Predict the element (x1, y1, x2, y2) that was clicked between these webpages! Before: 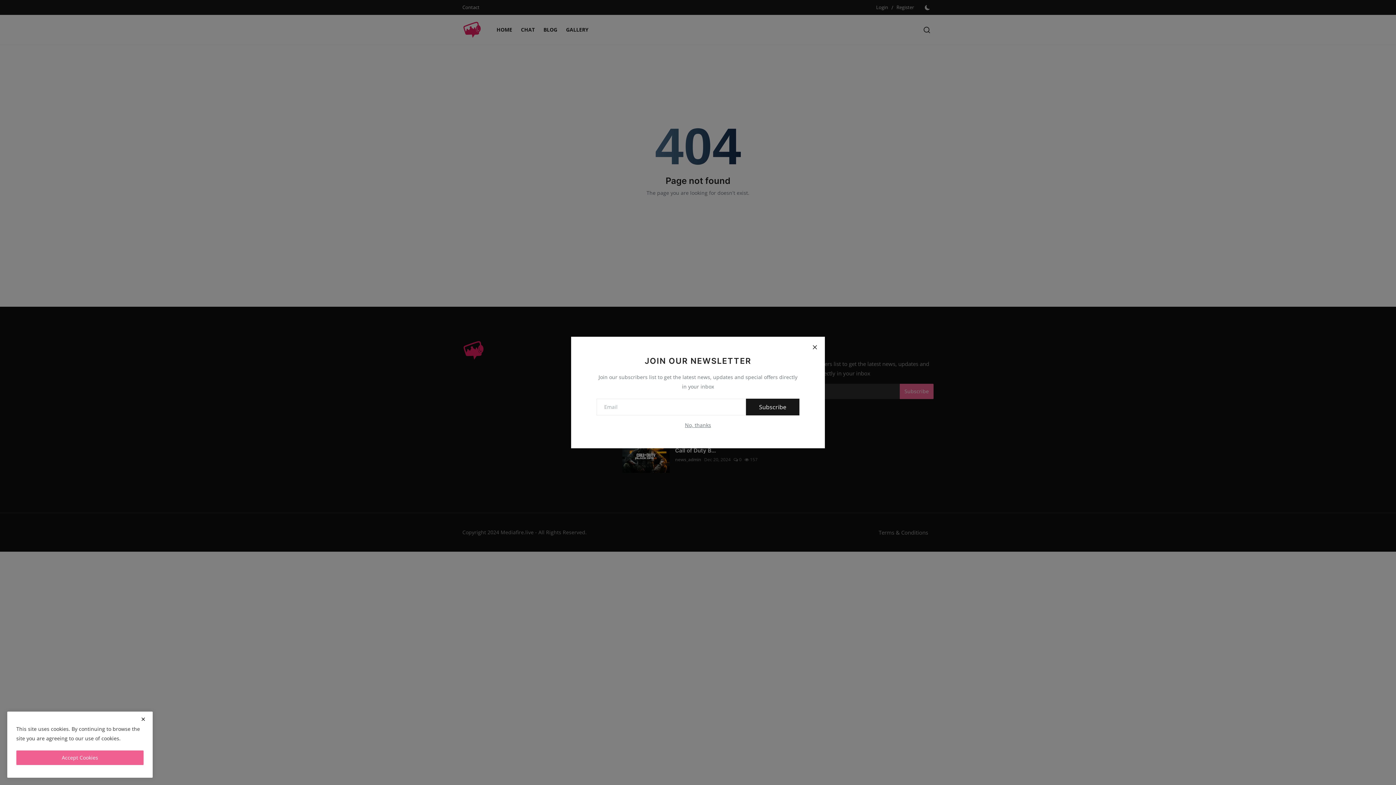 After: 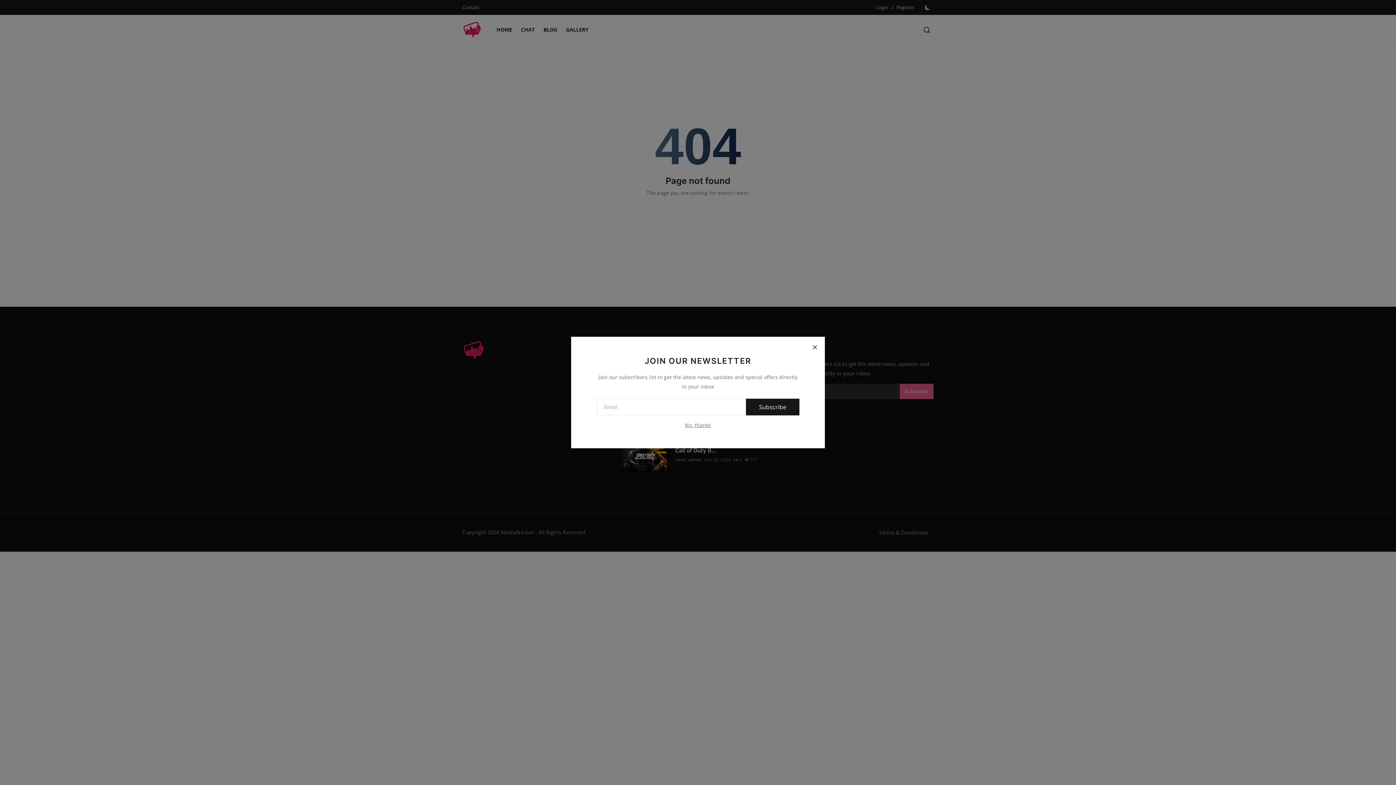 Action: label: close bbox: (16, 750, 143, 765)